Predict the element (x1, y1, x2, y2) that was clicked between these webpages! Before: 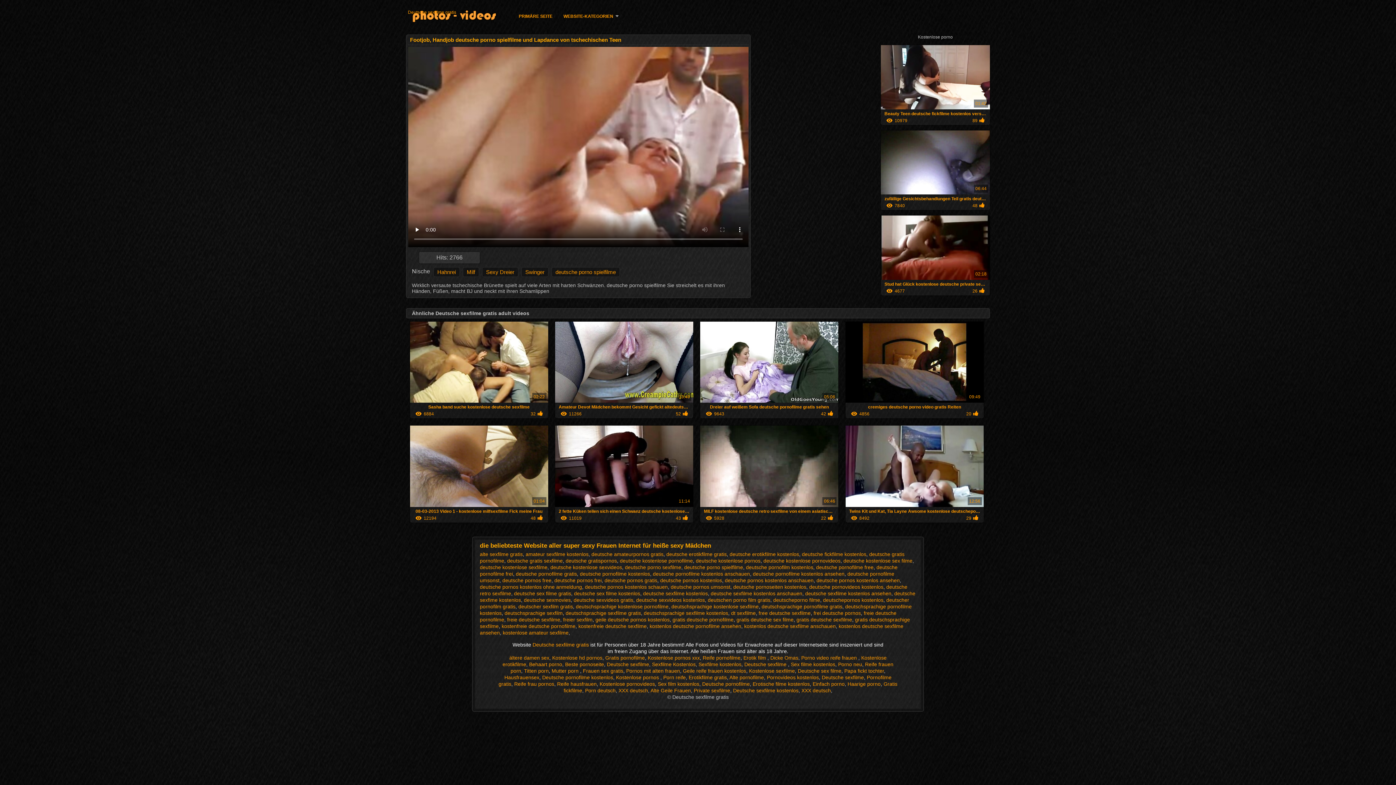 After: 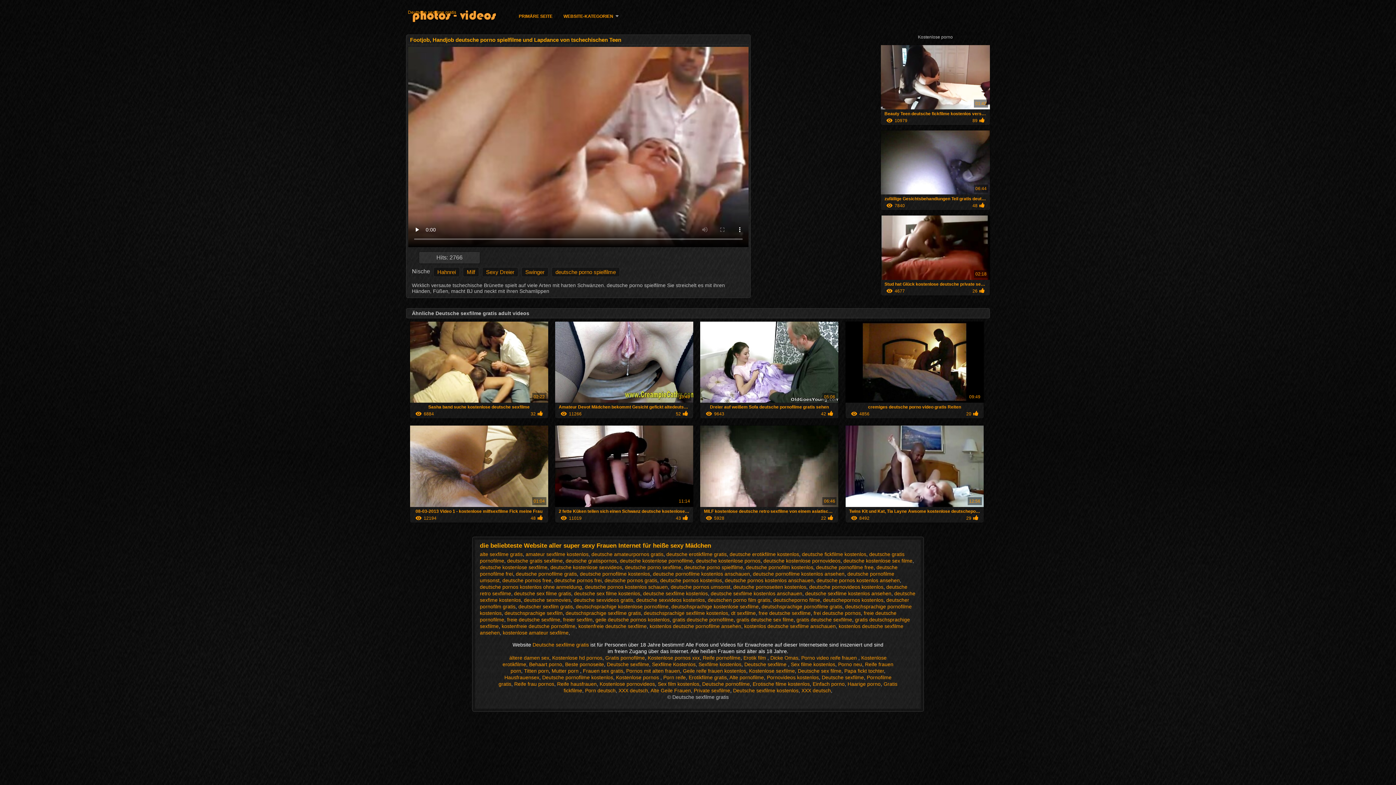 Action: label: freier sexfilm bbox: (563, 617, 592, 622)